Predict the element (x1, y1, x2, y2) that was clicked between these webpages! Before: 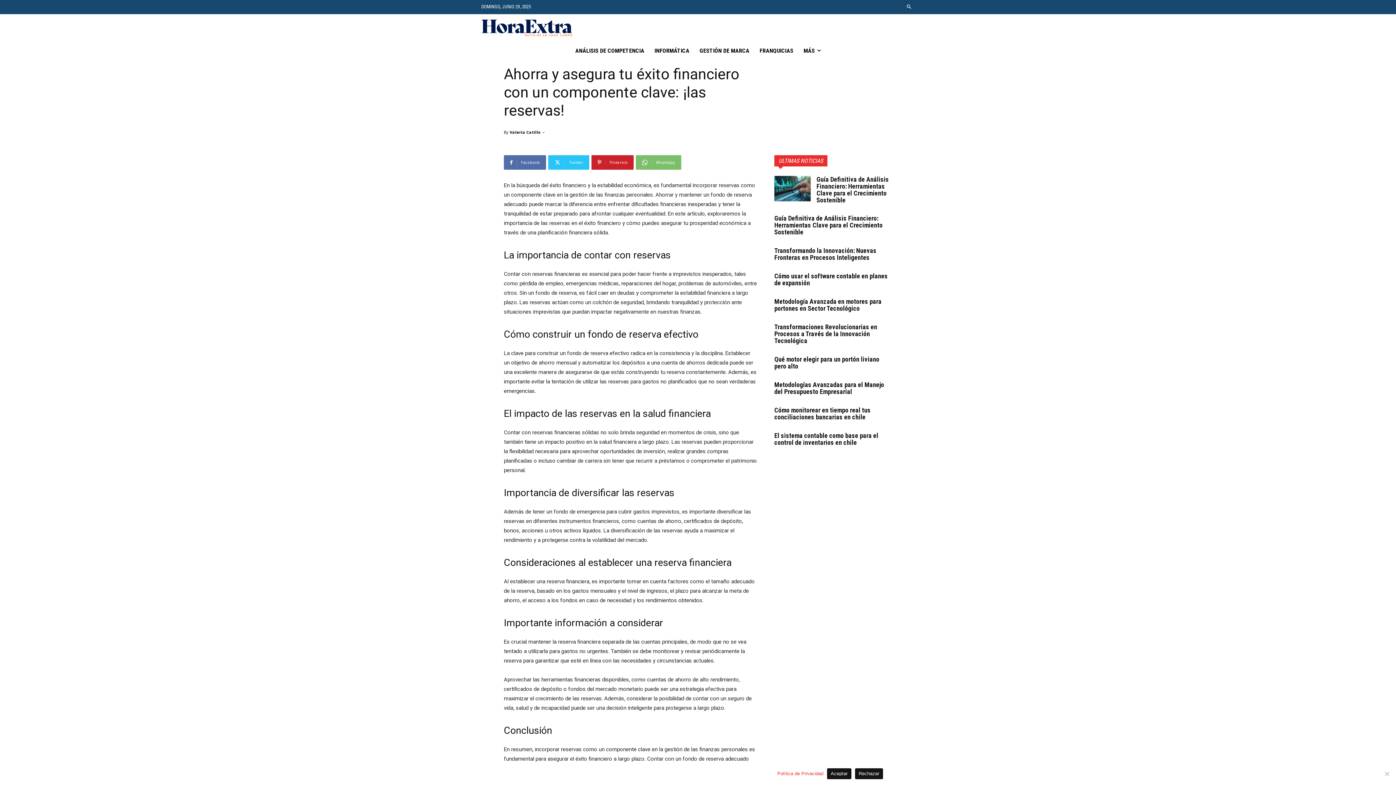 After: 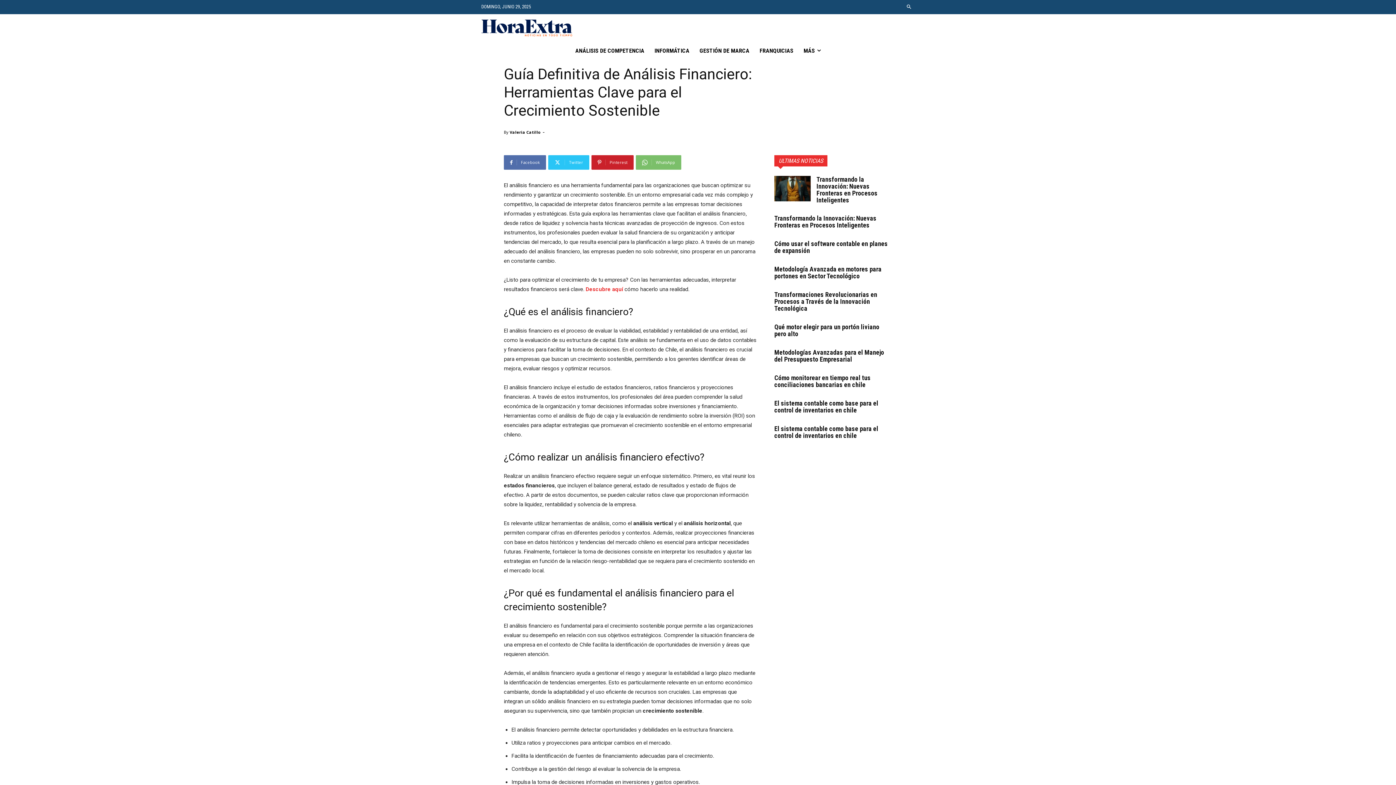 Action: bbox: (774, 176, 810, 201)